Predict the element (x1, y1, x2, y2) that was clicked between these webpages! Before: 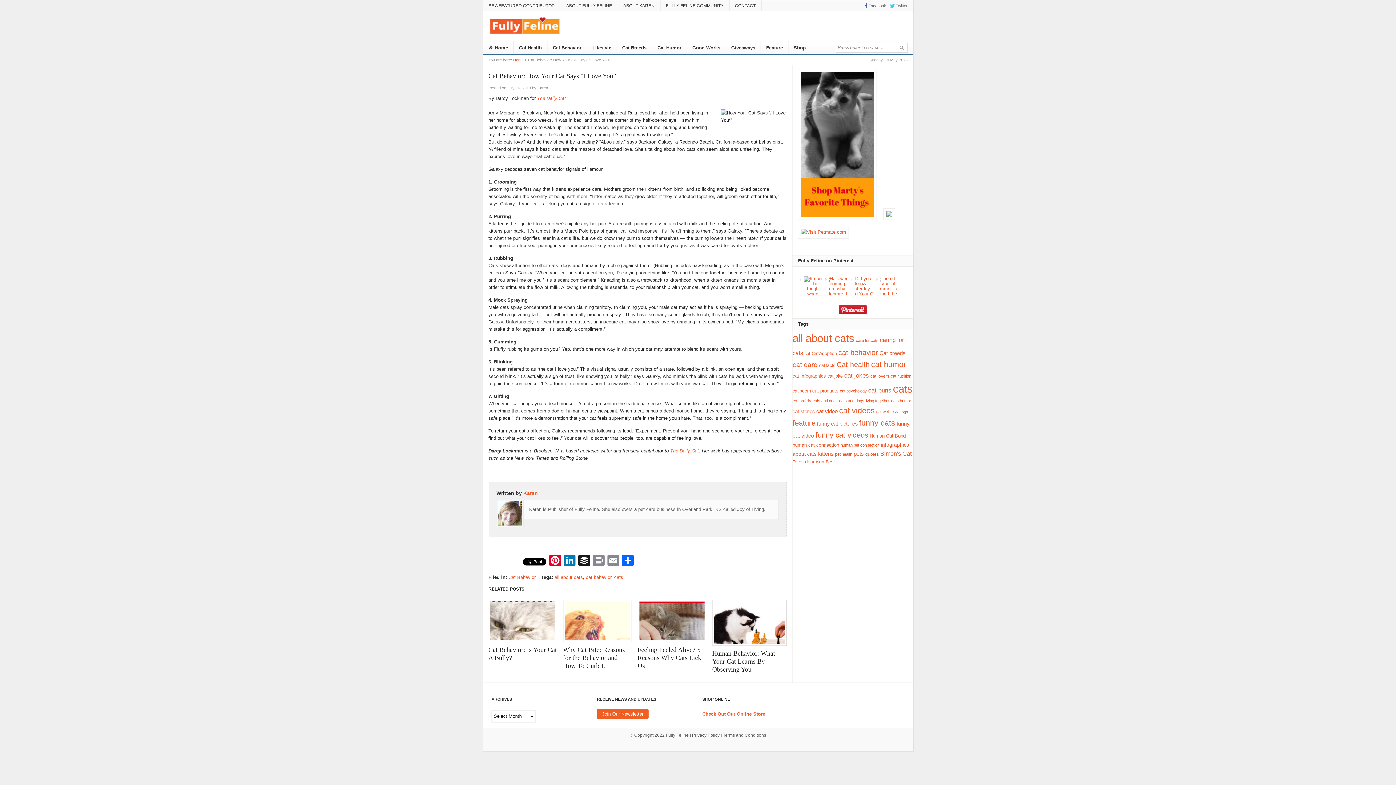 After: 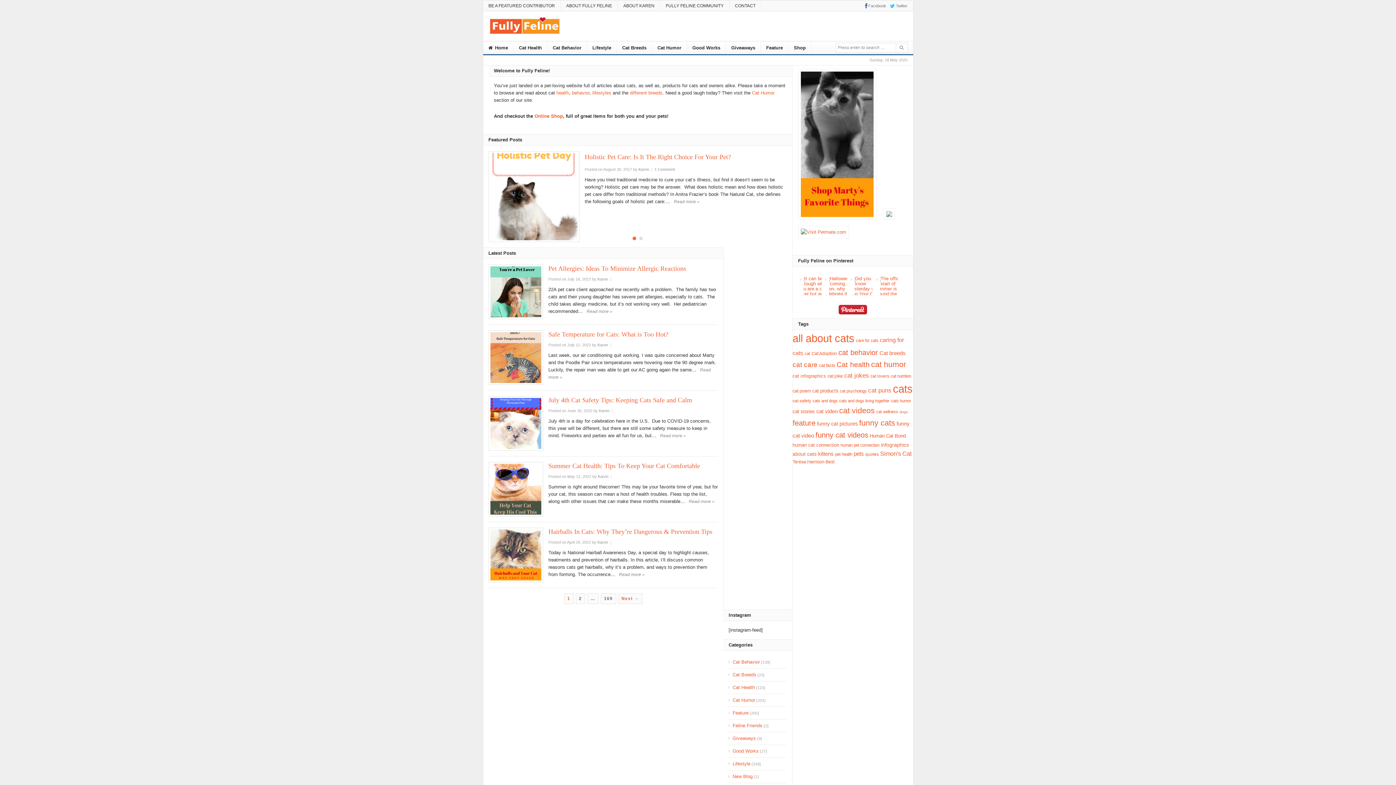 Action: bbox: (513, 57, 523, 62) label: Home